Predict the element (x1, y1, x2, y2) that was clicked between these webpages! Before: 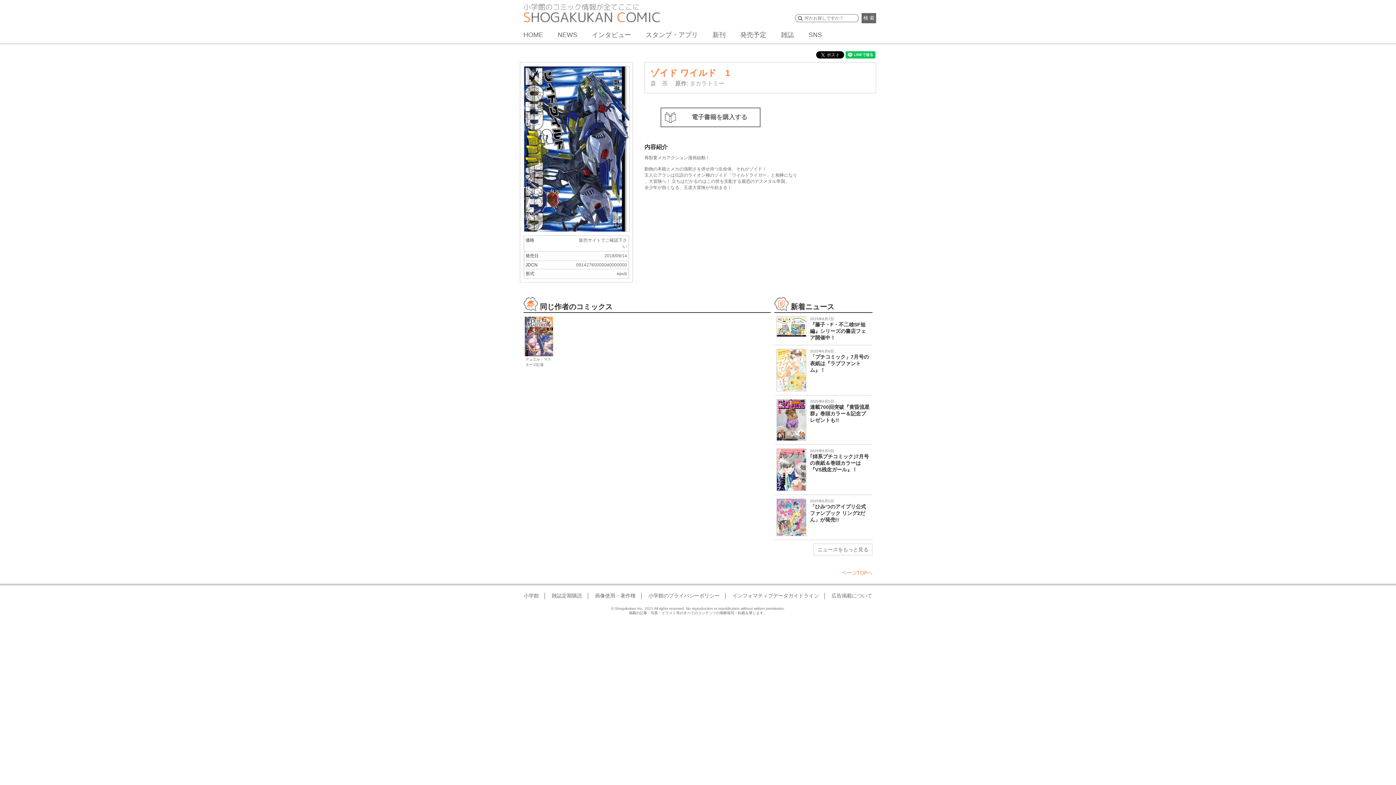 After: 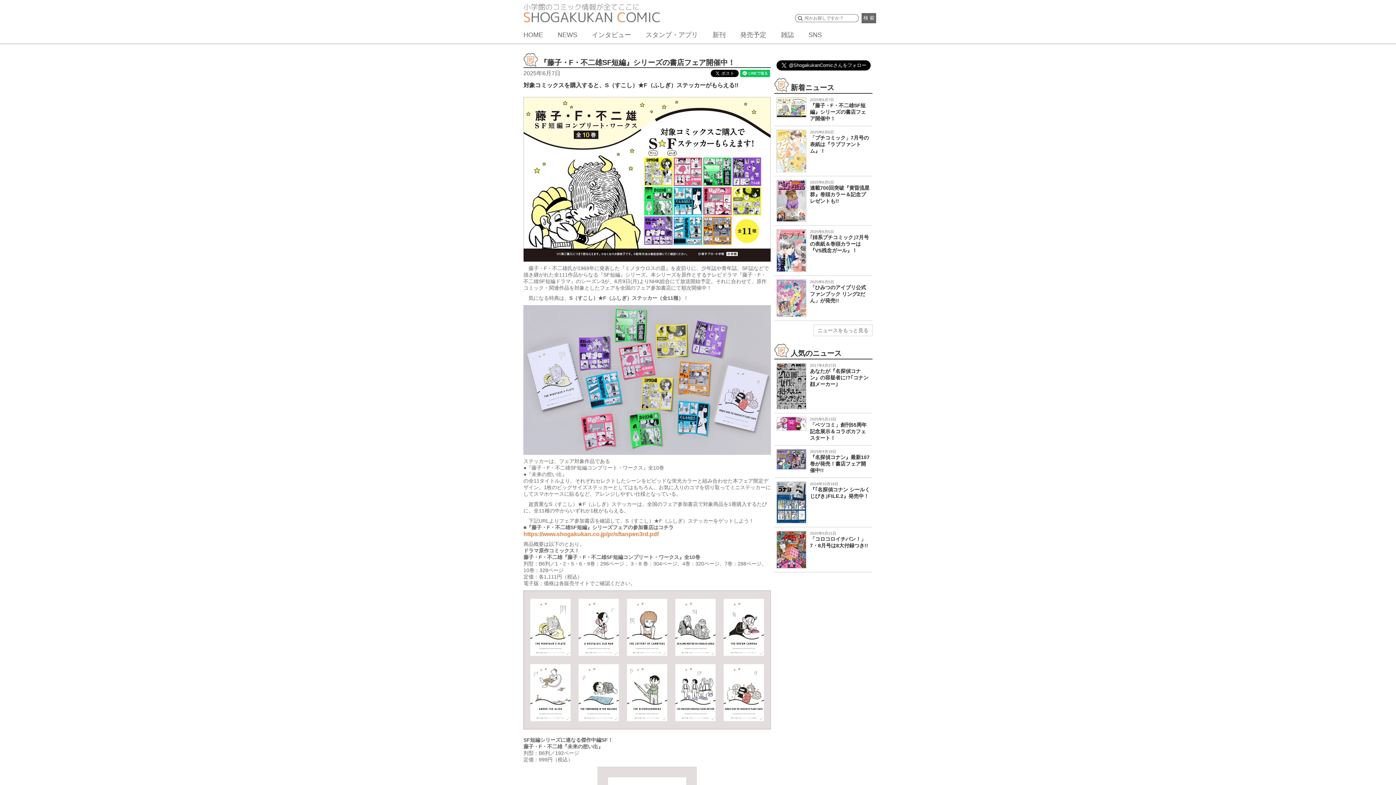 Action: label: 2025年6月7日

『藤子・F・不二雄SF短編』シリーズの書店フェア開催中！ bbox: (774, 316, 872, 341)